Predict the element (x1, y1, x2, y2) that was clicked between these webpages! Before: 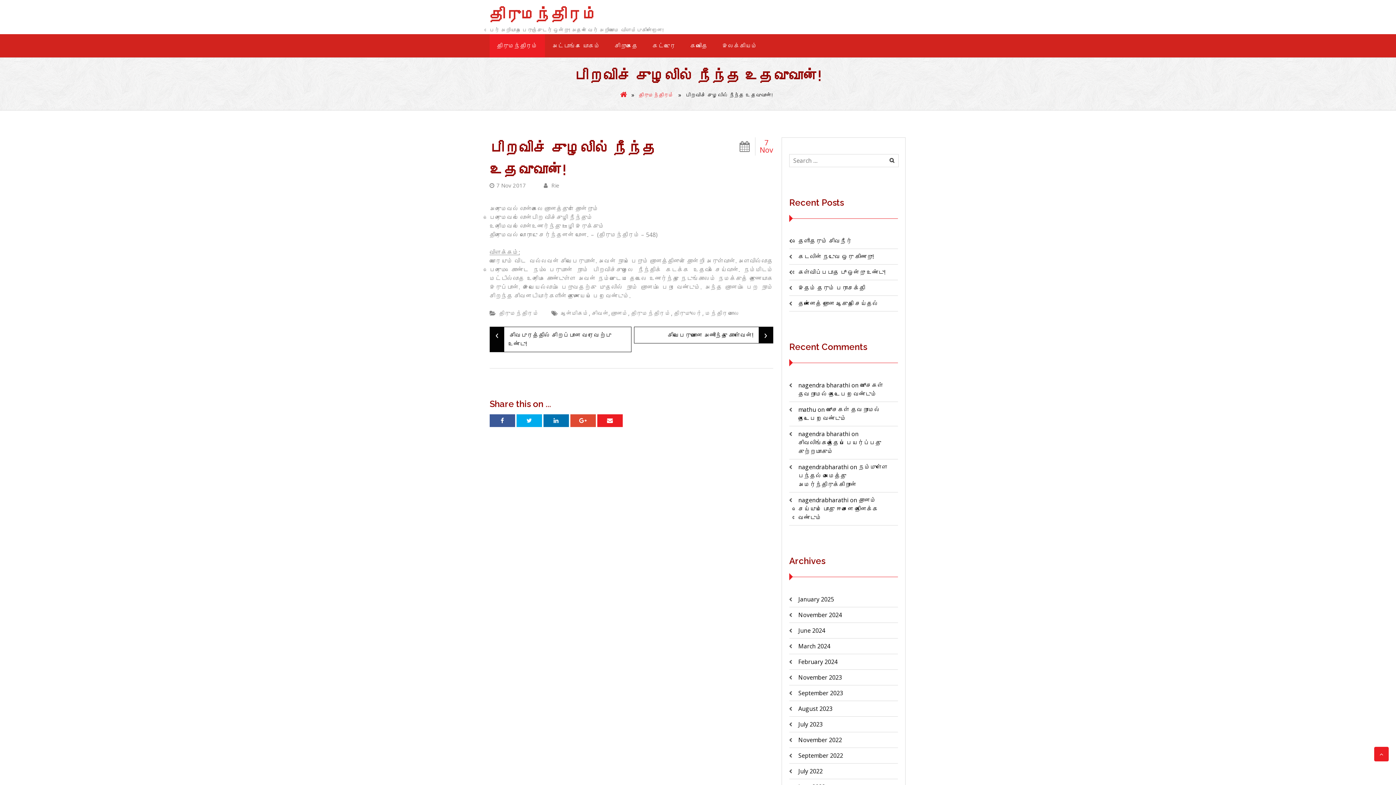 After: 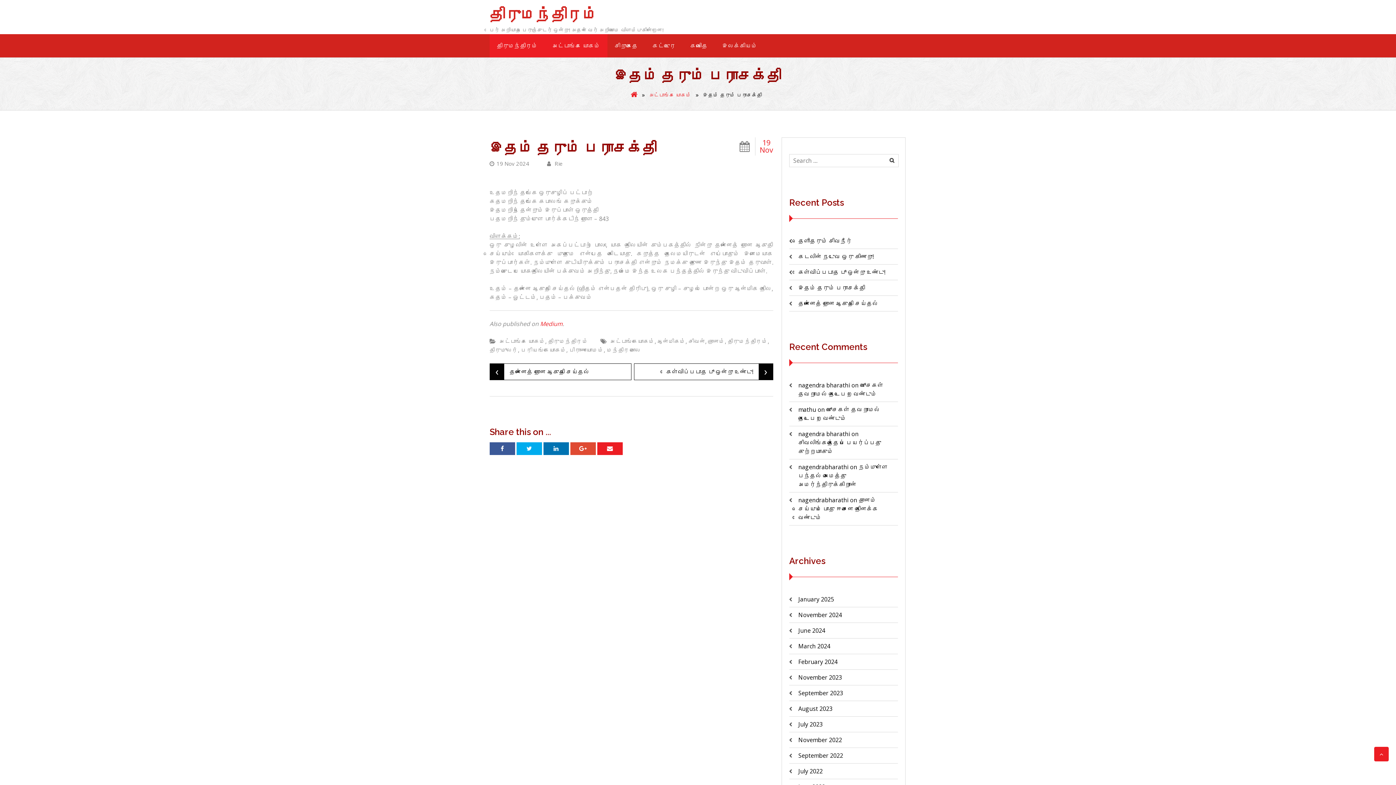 Action: bbox: (798, 284, 865, 292) label: இதம் தரும் பராசக்தி